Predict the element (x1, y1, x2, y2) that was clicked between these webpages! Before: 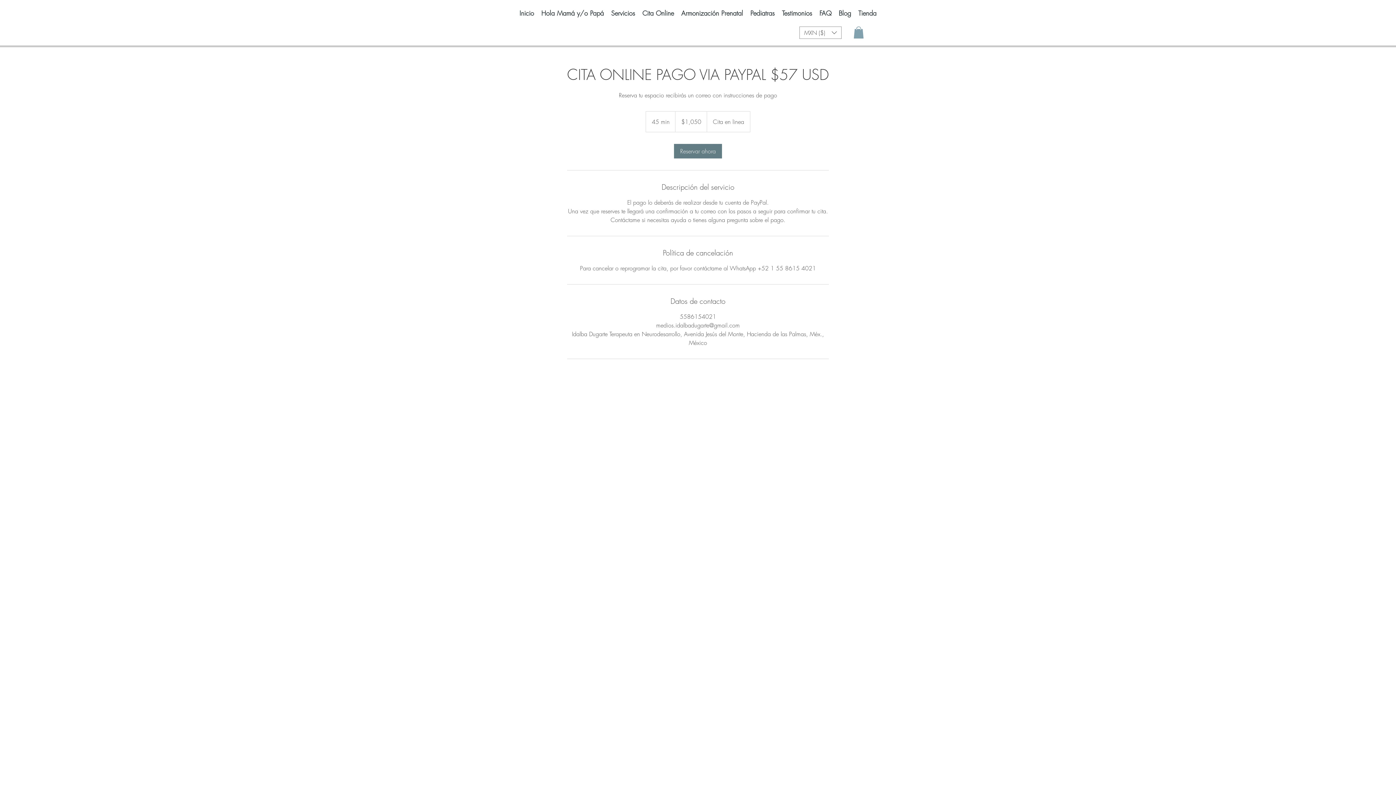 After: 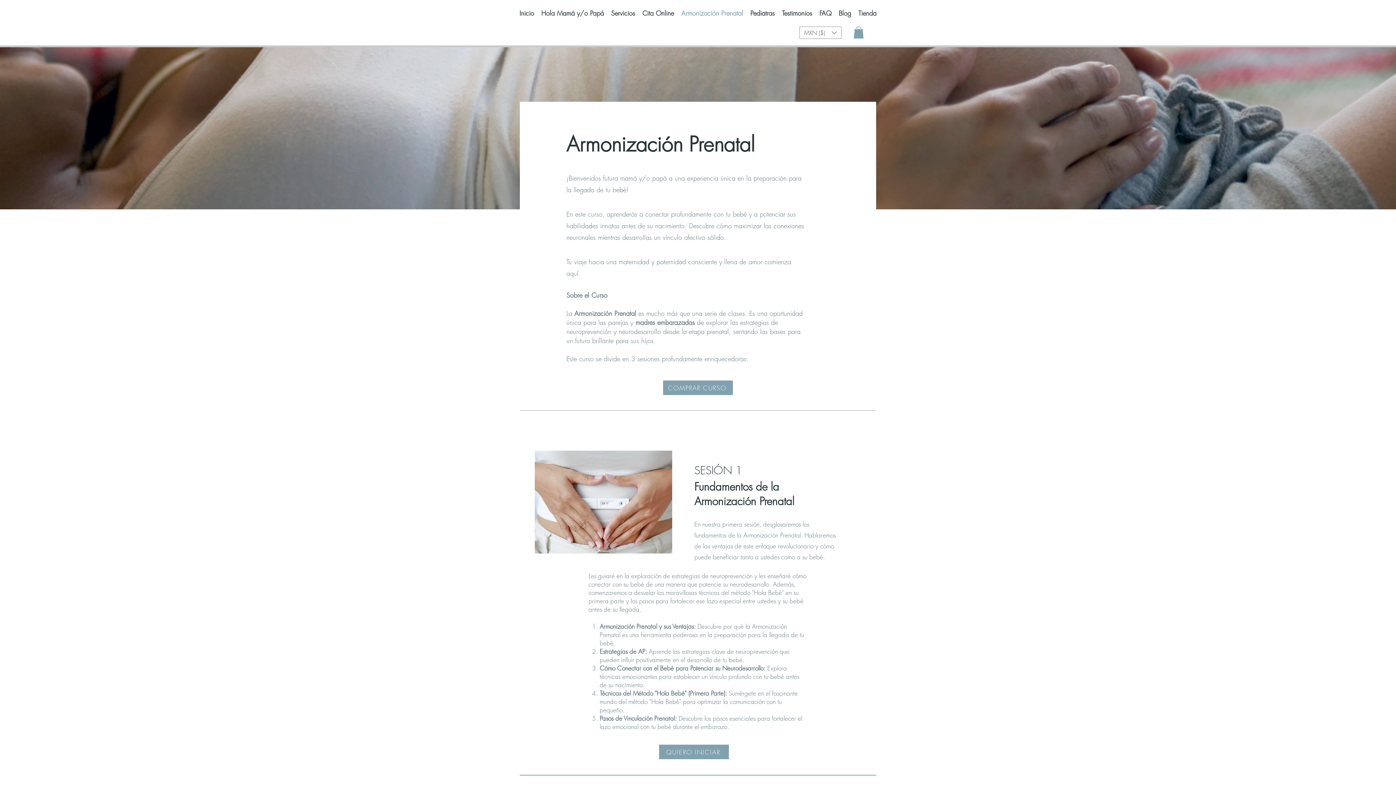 Action: label: Armonización Prenatal bbox: (677, 7, 746, 19)